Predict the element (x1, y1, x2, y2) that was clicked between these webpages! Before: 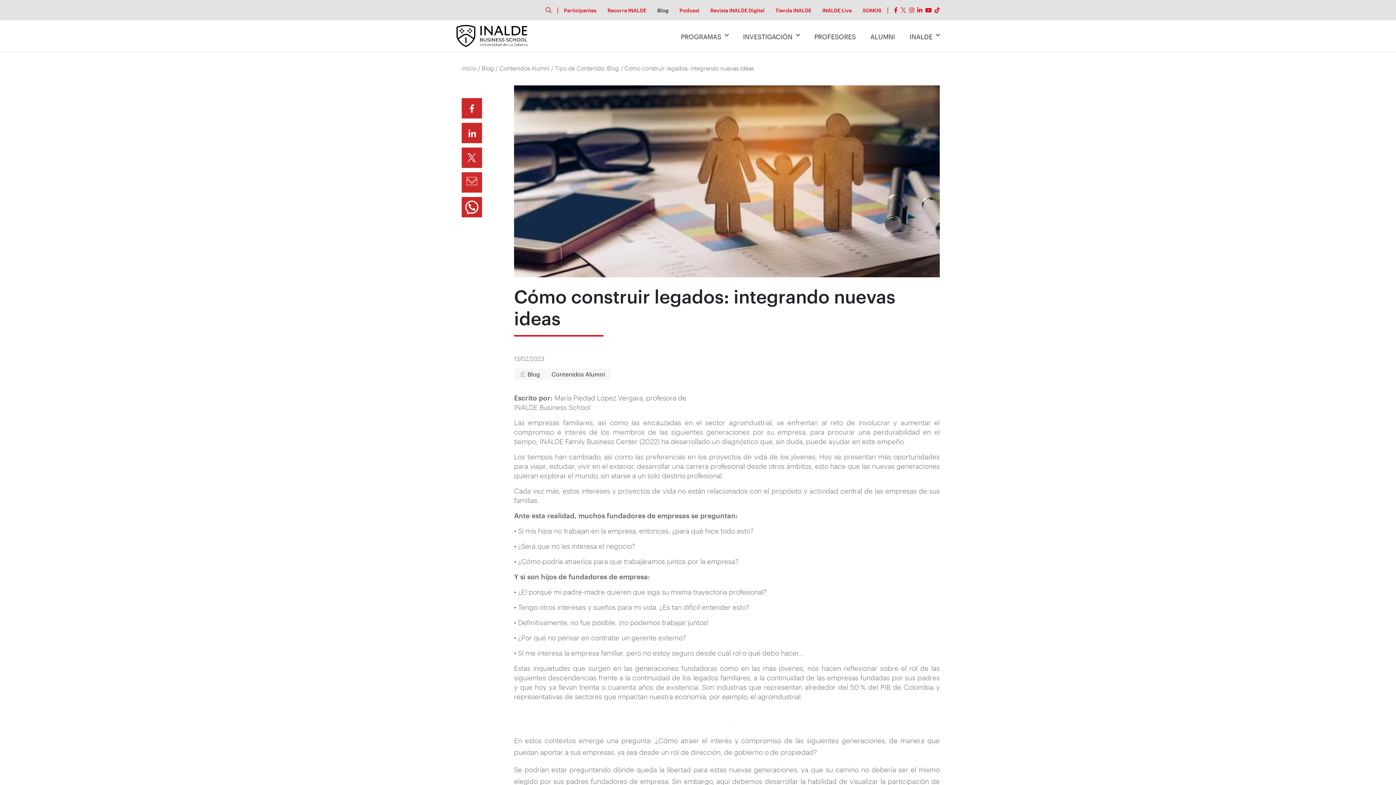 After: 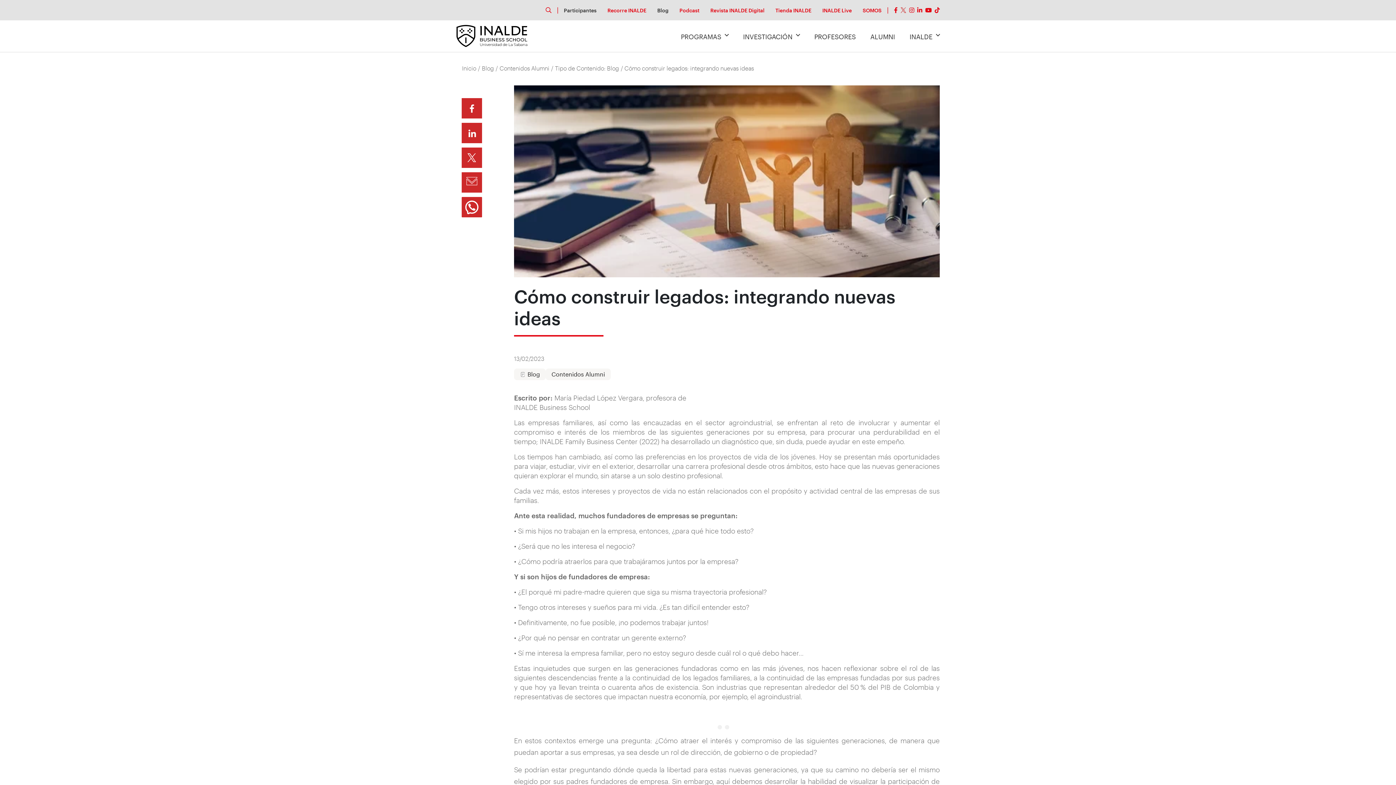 Action: label: Participantes bbox: (564, 6, 596, 13)